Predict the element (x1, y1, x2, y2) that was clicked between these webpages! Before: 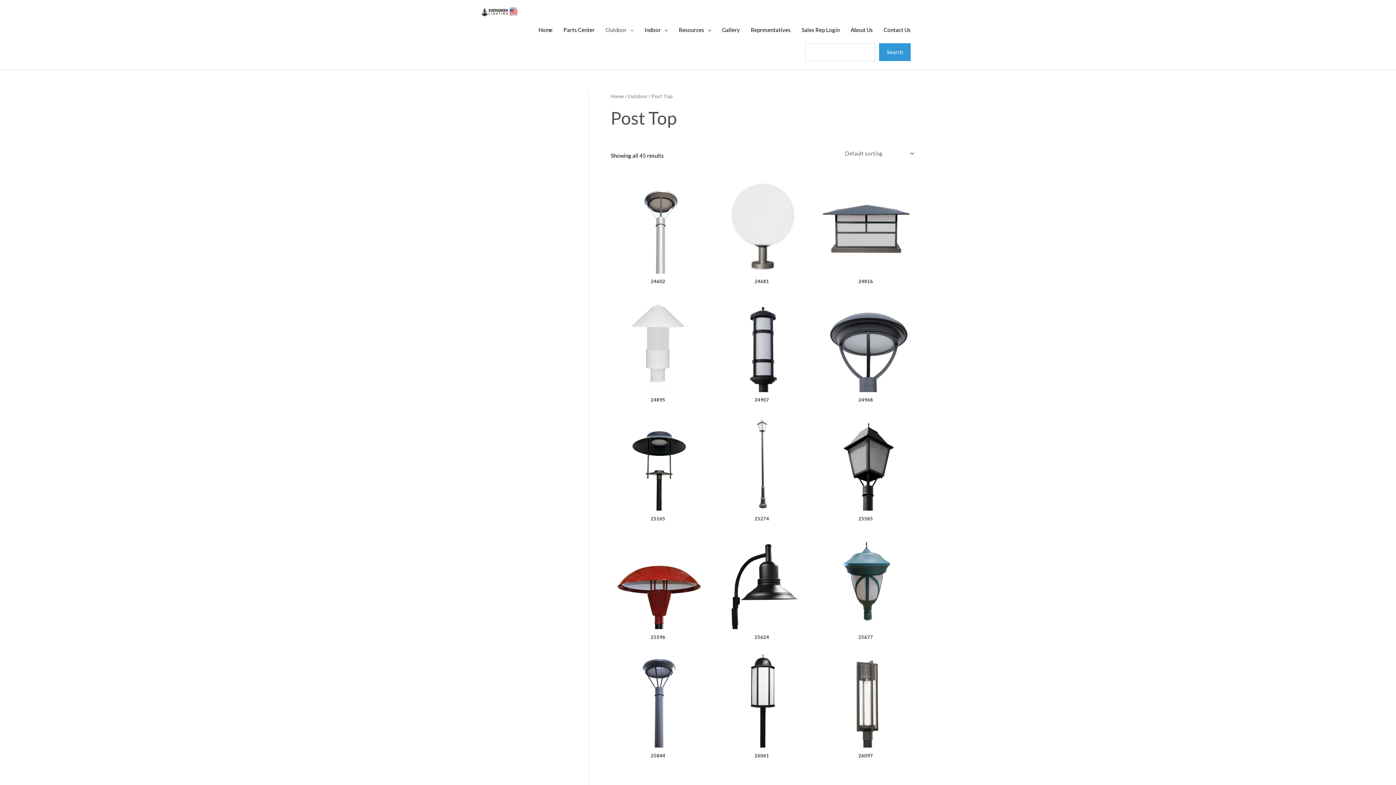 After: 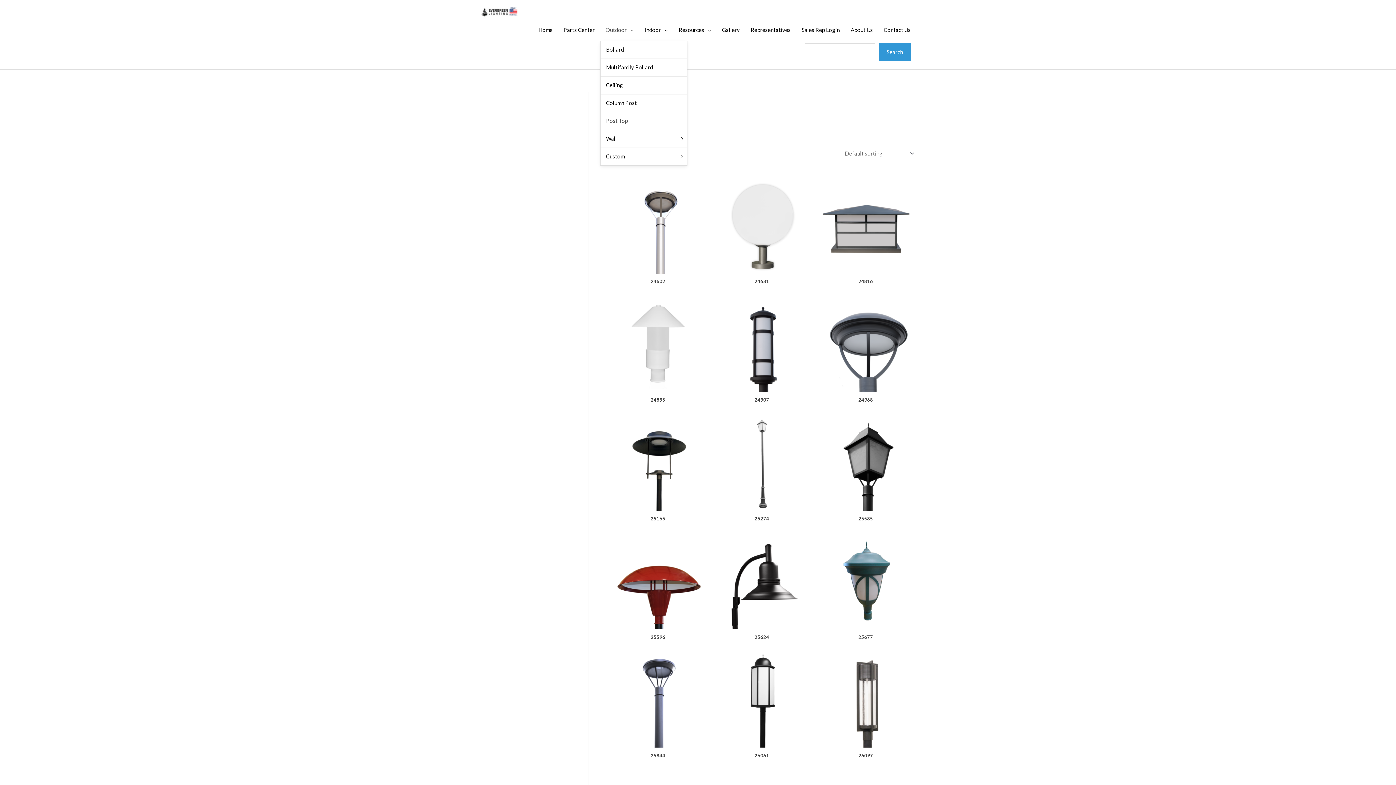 Action: bbox: (600, 18, 639, 40) label: Outdoor